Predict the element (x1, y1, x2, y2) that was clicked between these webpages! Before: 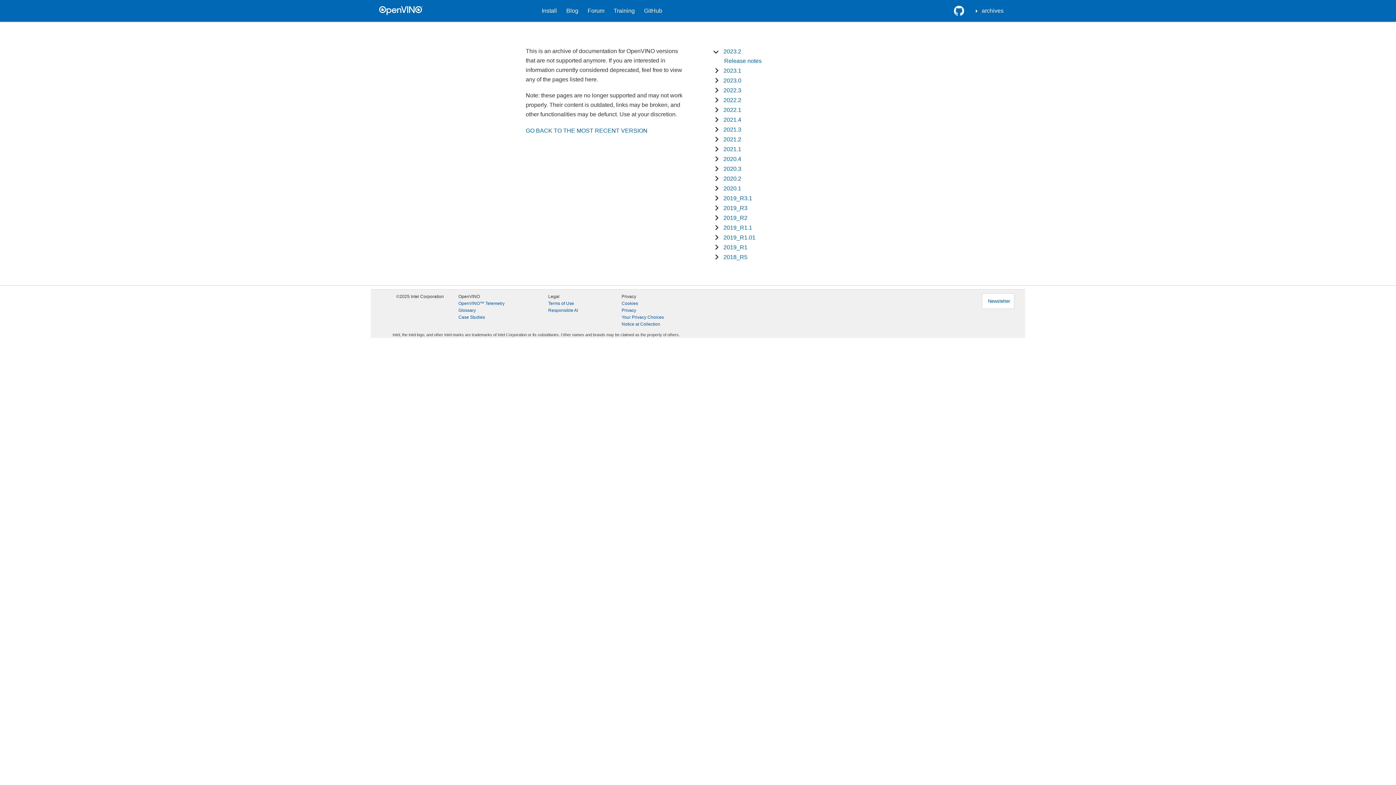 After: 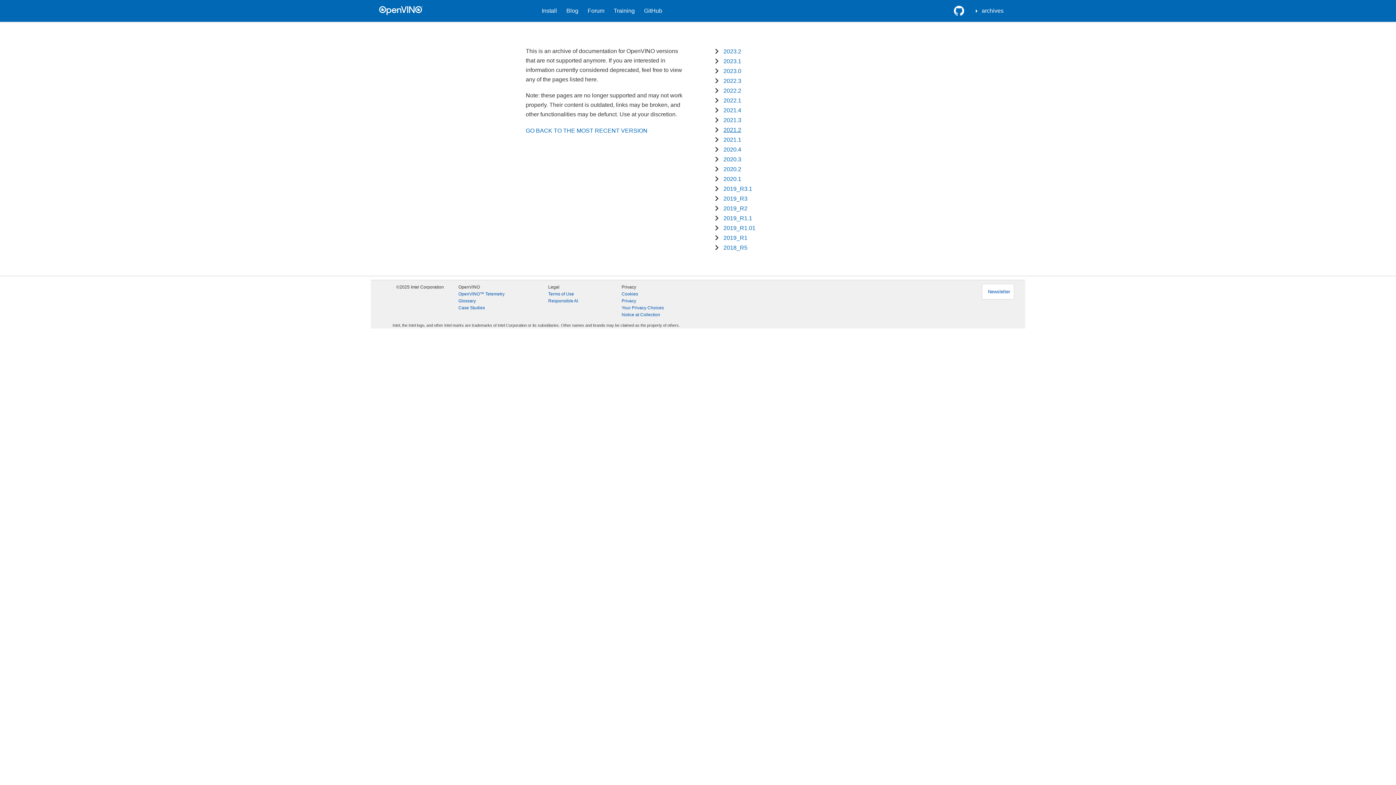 Action: label: 2021.3 bbox: (723, 126, 741, 132)